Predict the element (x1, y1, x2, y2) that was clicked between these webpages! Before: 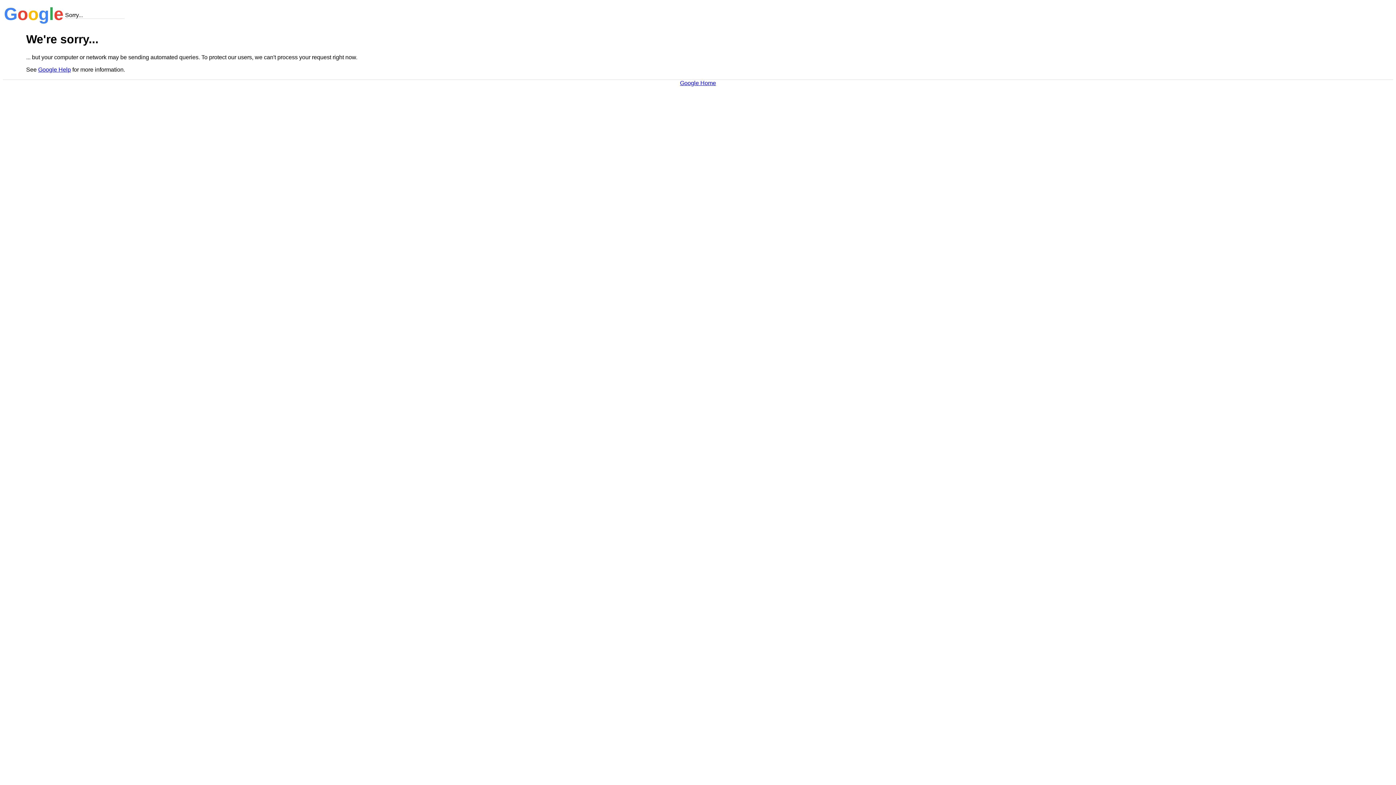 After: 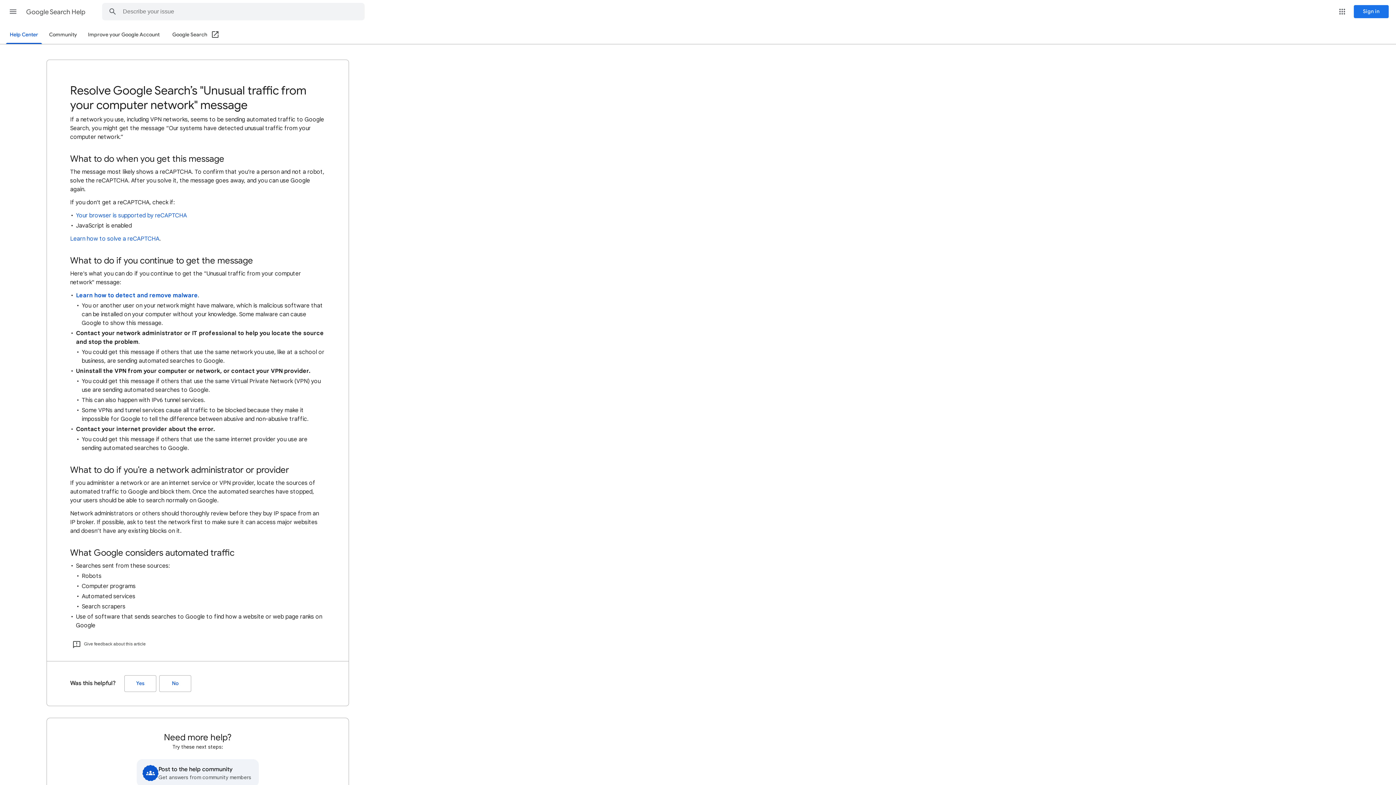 Action: bbox: (38, 66, 70, 72) label: Google Help